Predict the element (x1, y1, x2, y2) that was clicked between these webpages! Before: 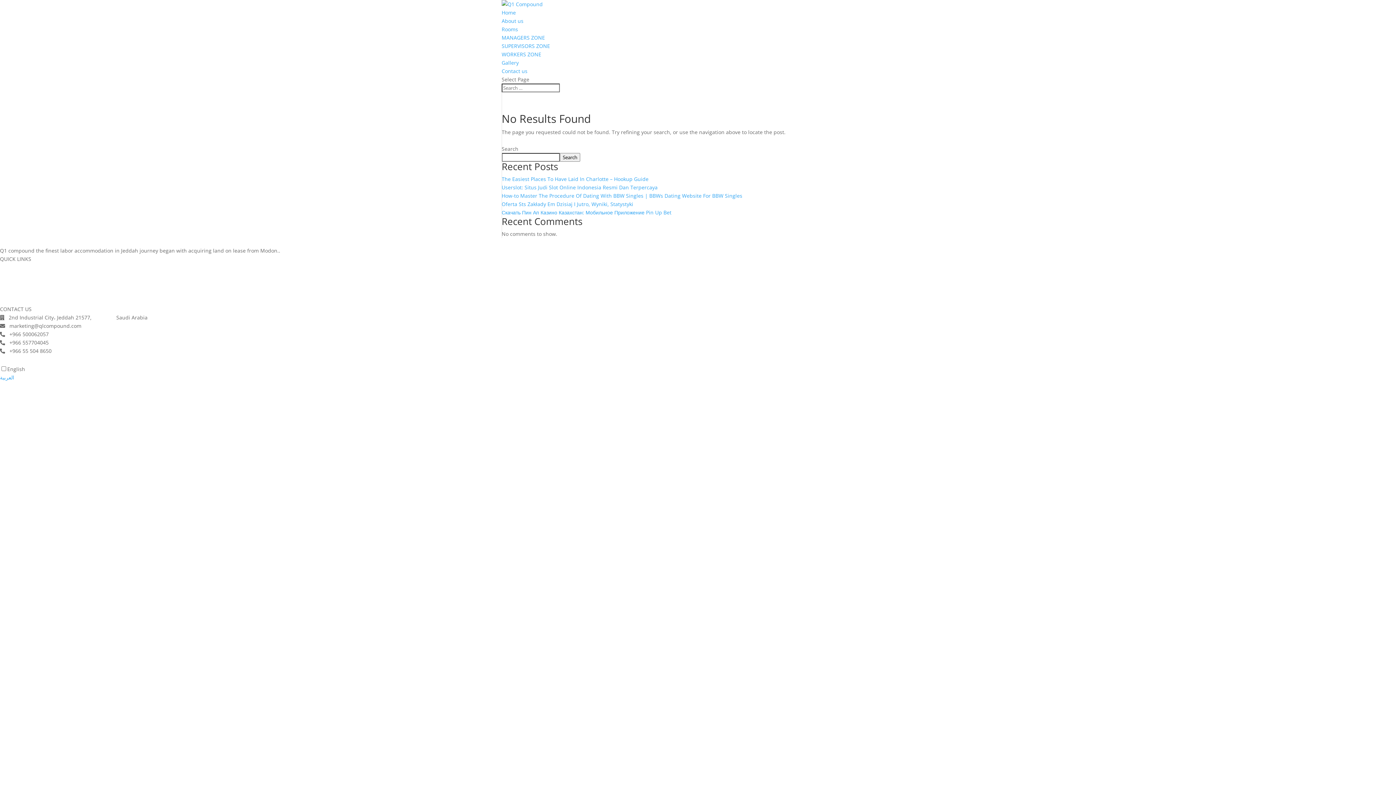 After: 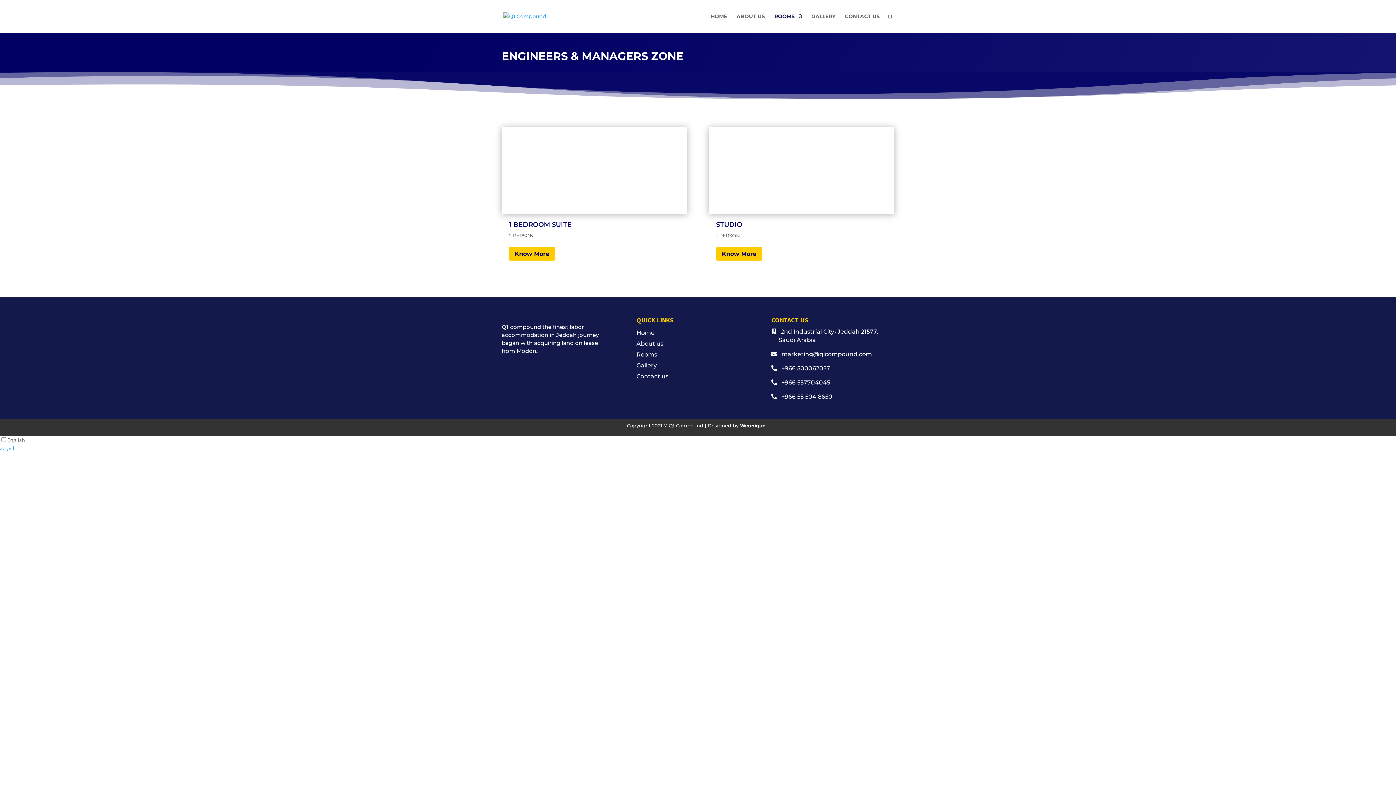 Action: bbox: (0, 280, 16, 287) label: Rooms